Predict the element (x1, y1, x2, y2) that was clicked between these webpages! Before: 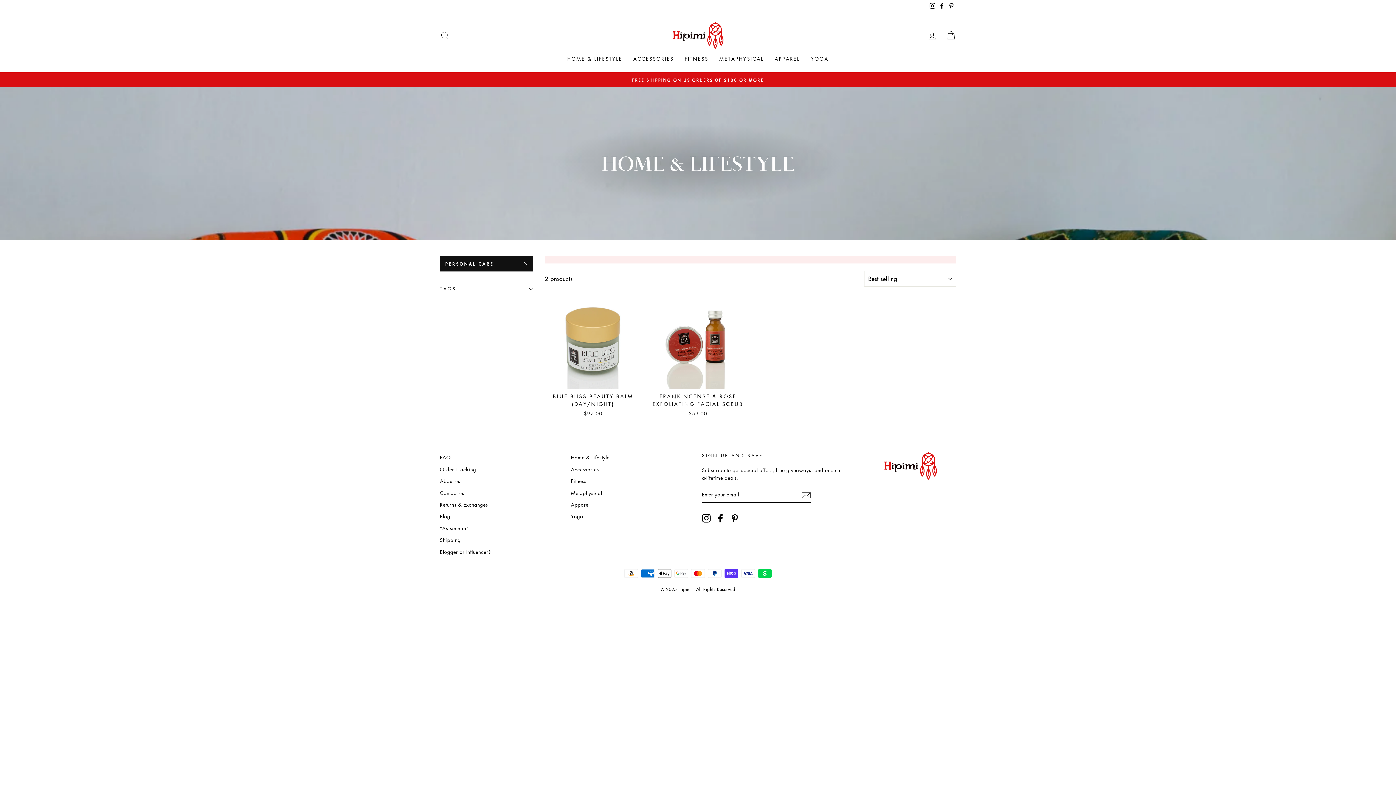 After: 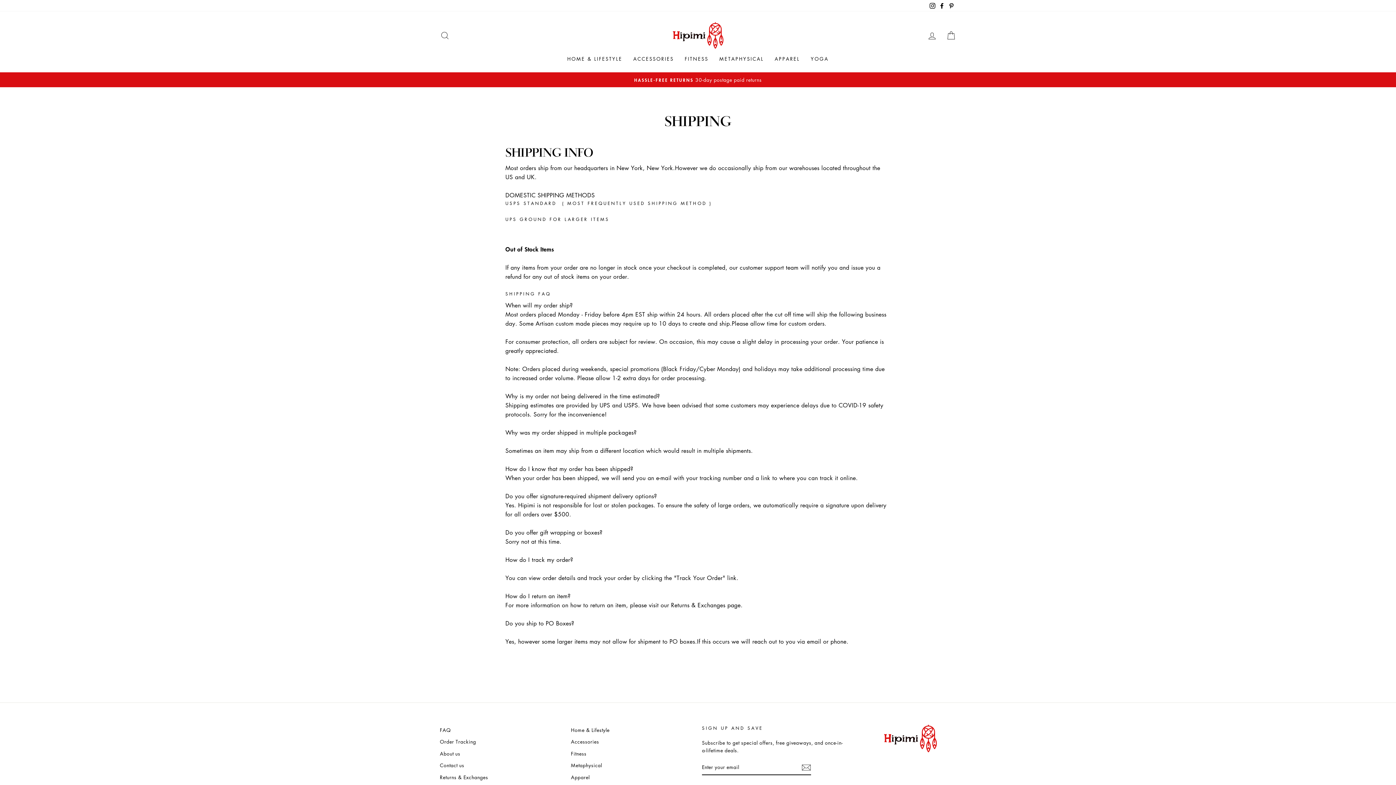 Action: bbox: (440, 534, 460, 545) label: Shipping